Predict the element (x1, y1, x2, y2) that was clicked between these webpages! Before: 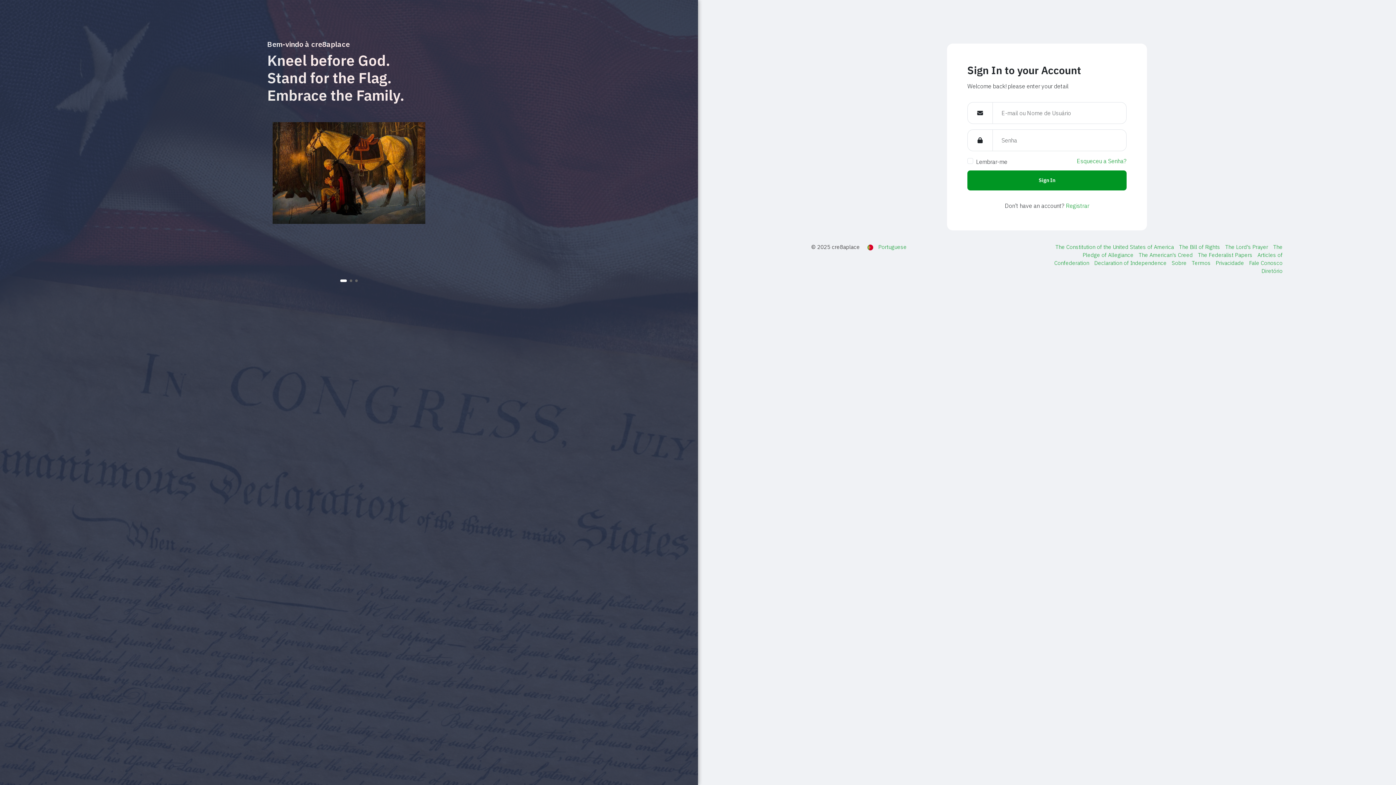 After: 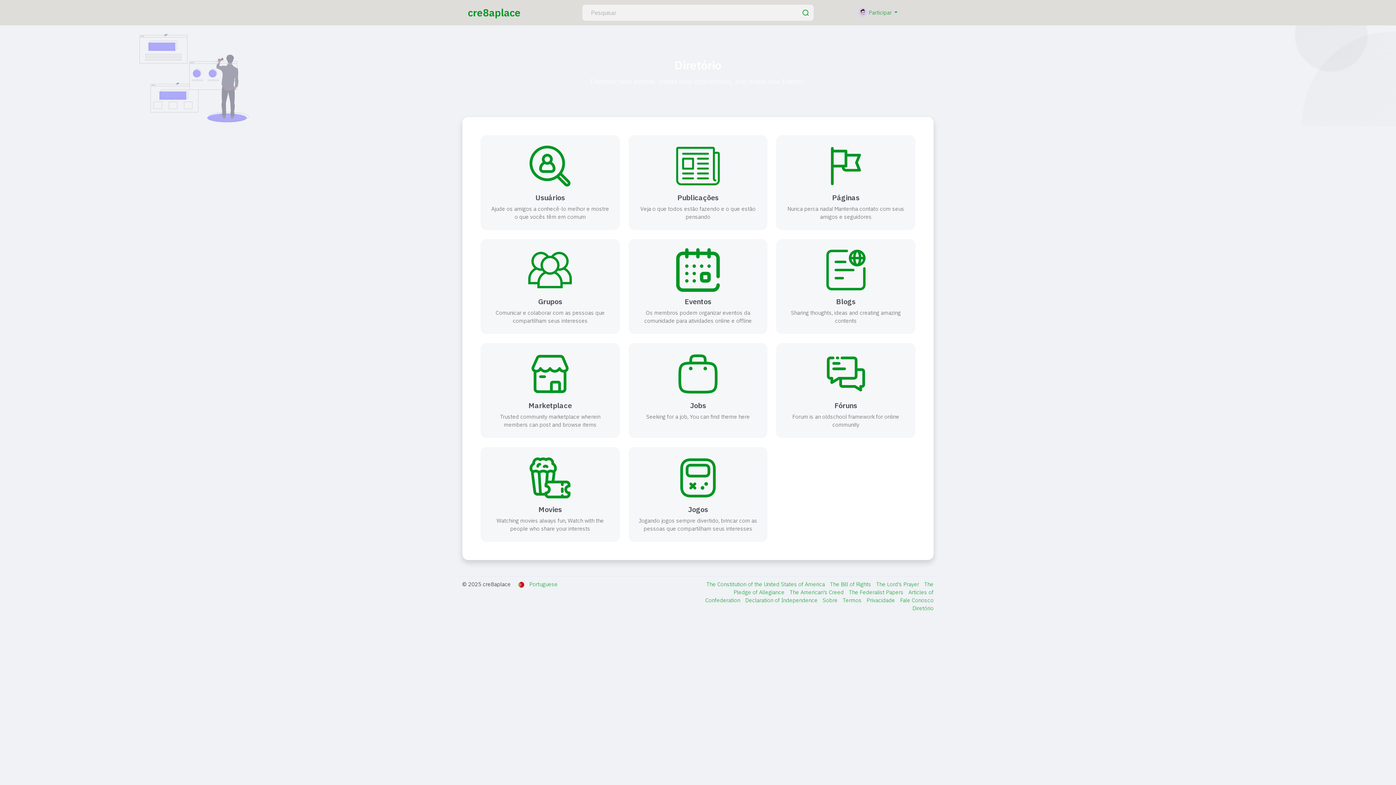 Action: label: Diretório bbox: (1258, 267, 1282, 274)